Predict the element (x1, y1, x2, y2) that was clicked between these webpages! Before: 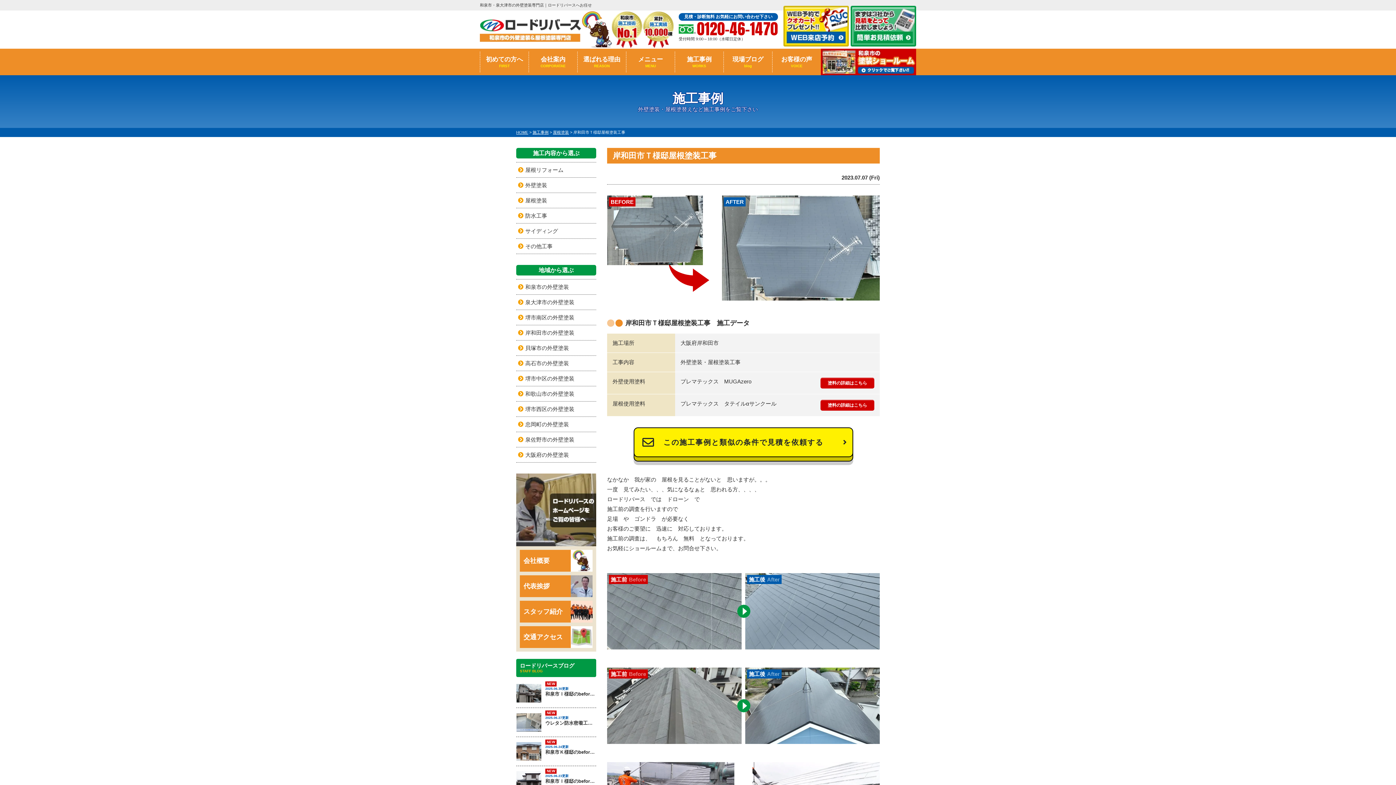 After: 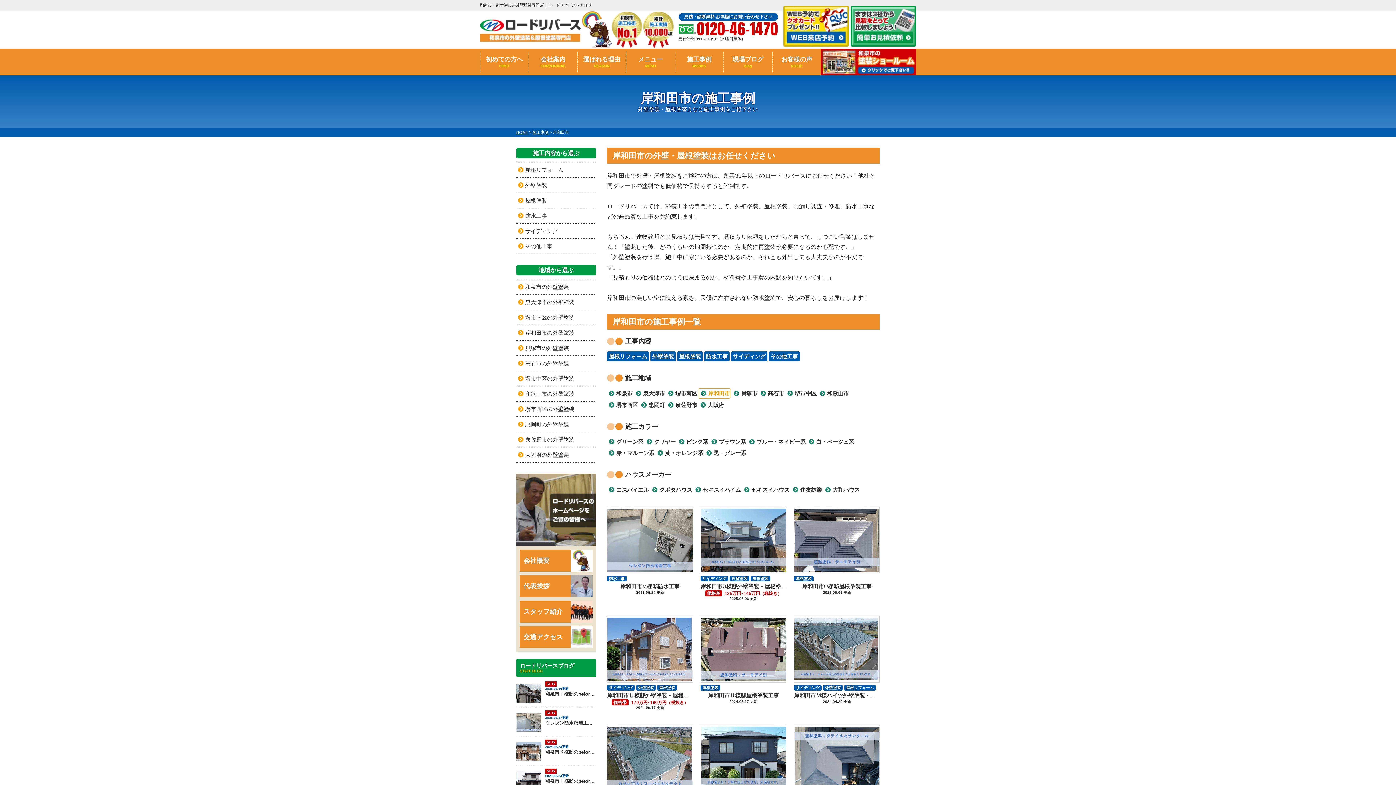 Action: bbox: (516, 329, 596, 336) label: 岸和田市の外壁塗装